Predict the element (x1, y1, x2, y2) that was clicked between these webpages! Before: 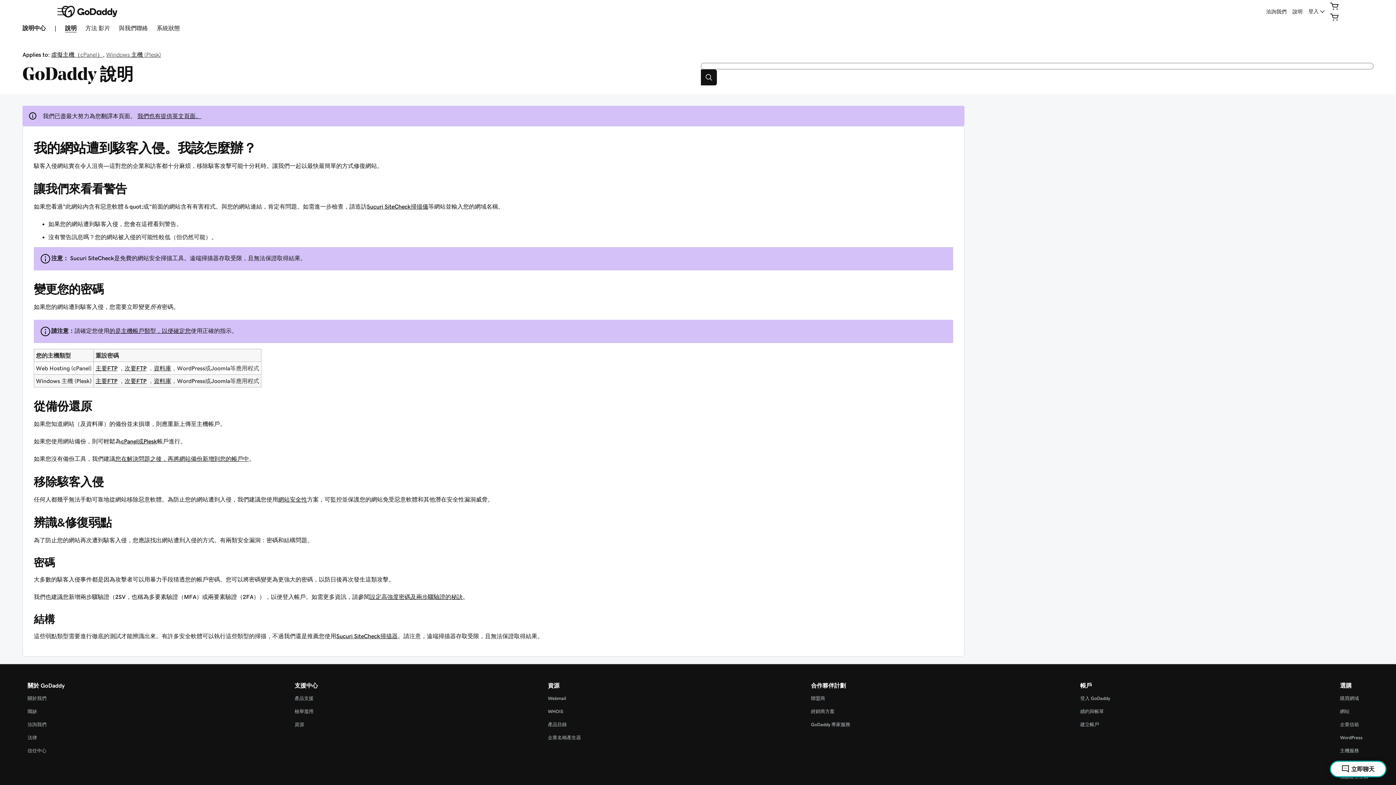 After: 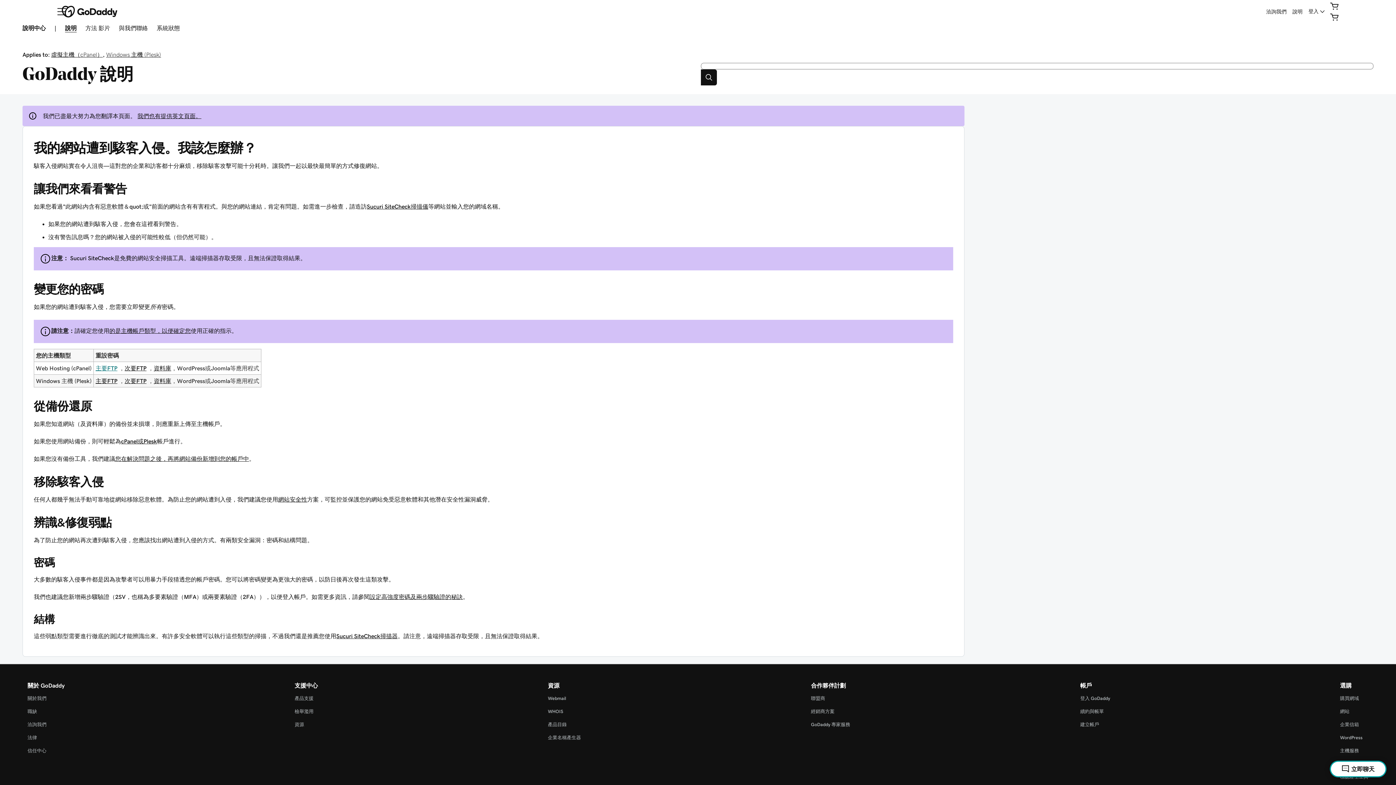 Action: bbox: (95, 365, 117, 371) label: 主要FTP